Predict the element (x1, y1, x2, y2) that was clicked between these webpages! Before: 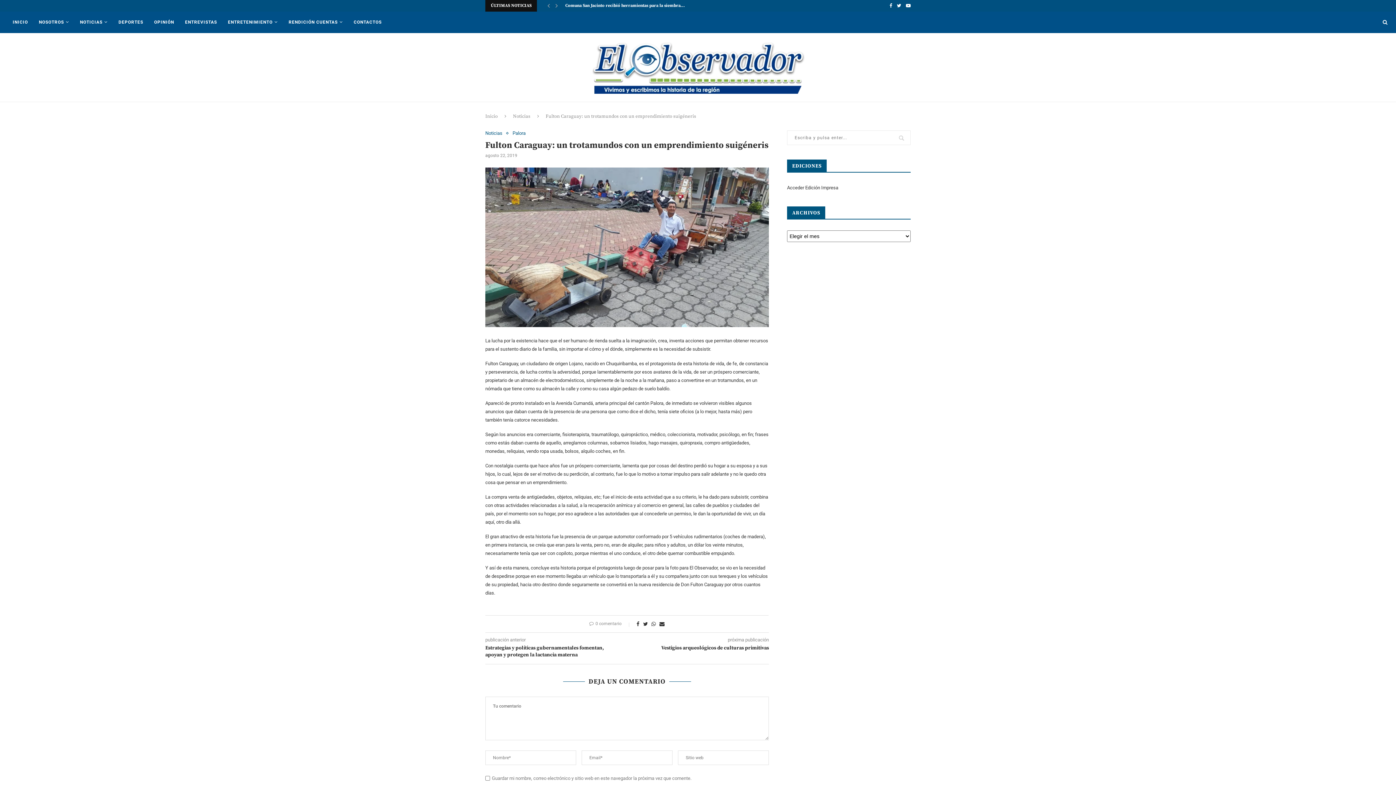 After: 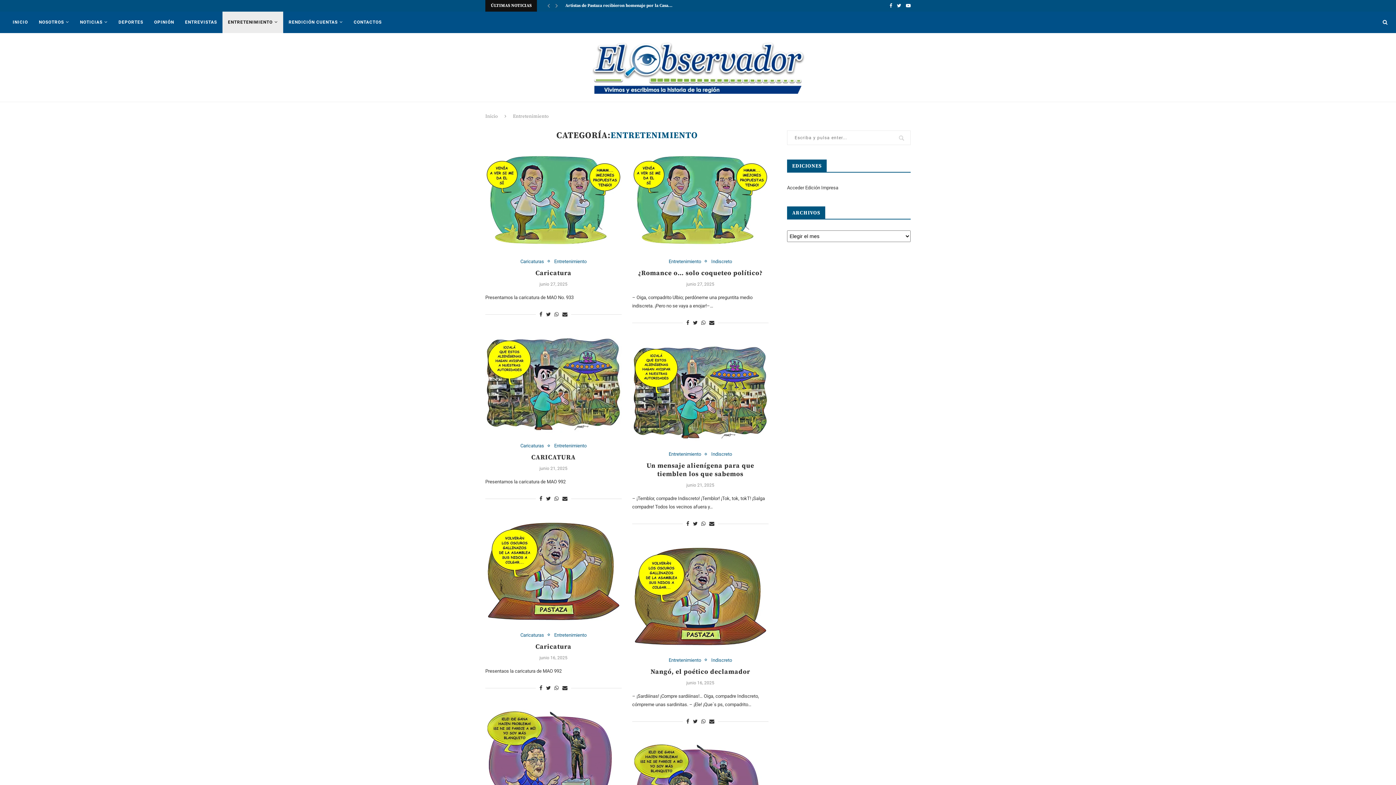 Action: label: ENTRETENIMIENTO bbox: (222, 11, 283, 33)